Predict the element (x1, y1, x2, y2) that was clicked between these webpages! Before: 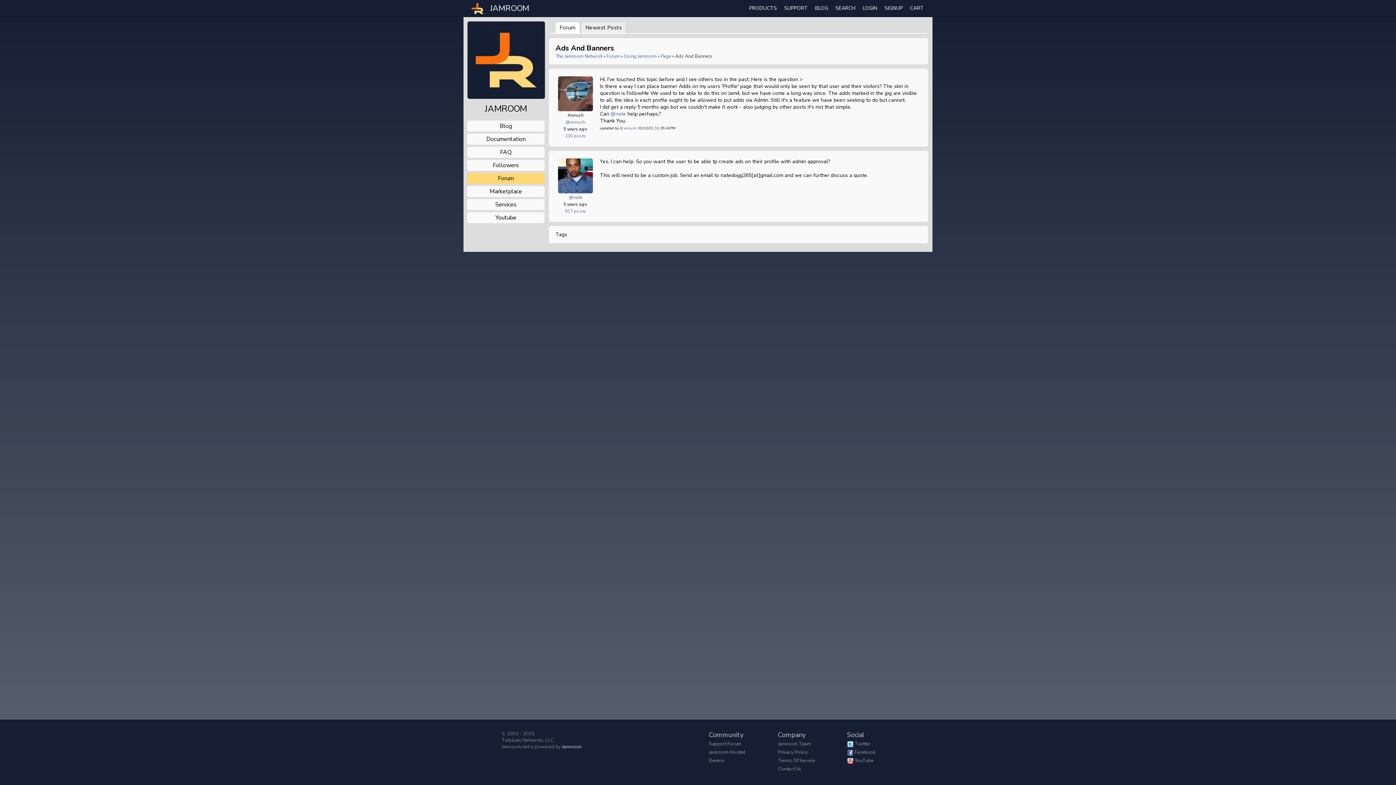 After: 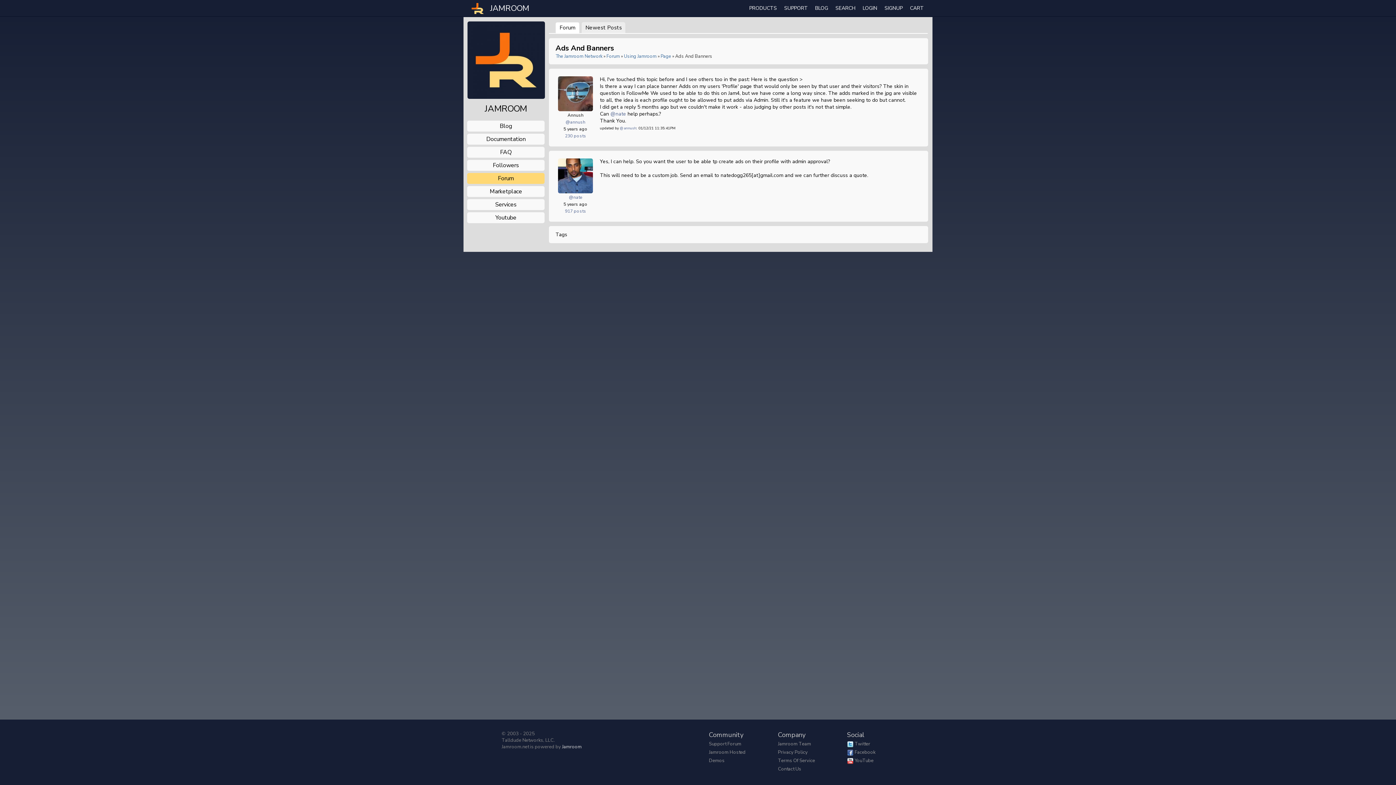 Action: bbox: (847, 749, 853, 756)